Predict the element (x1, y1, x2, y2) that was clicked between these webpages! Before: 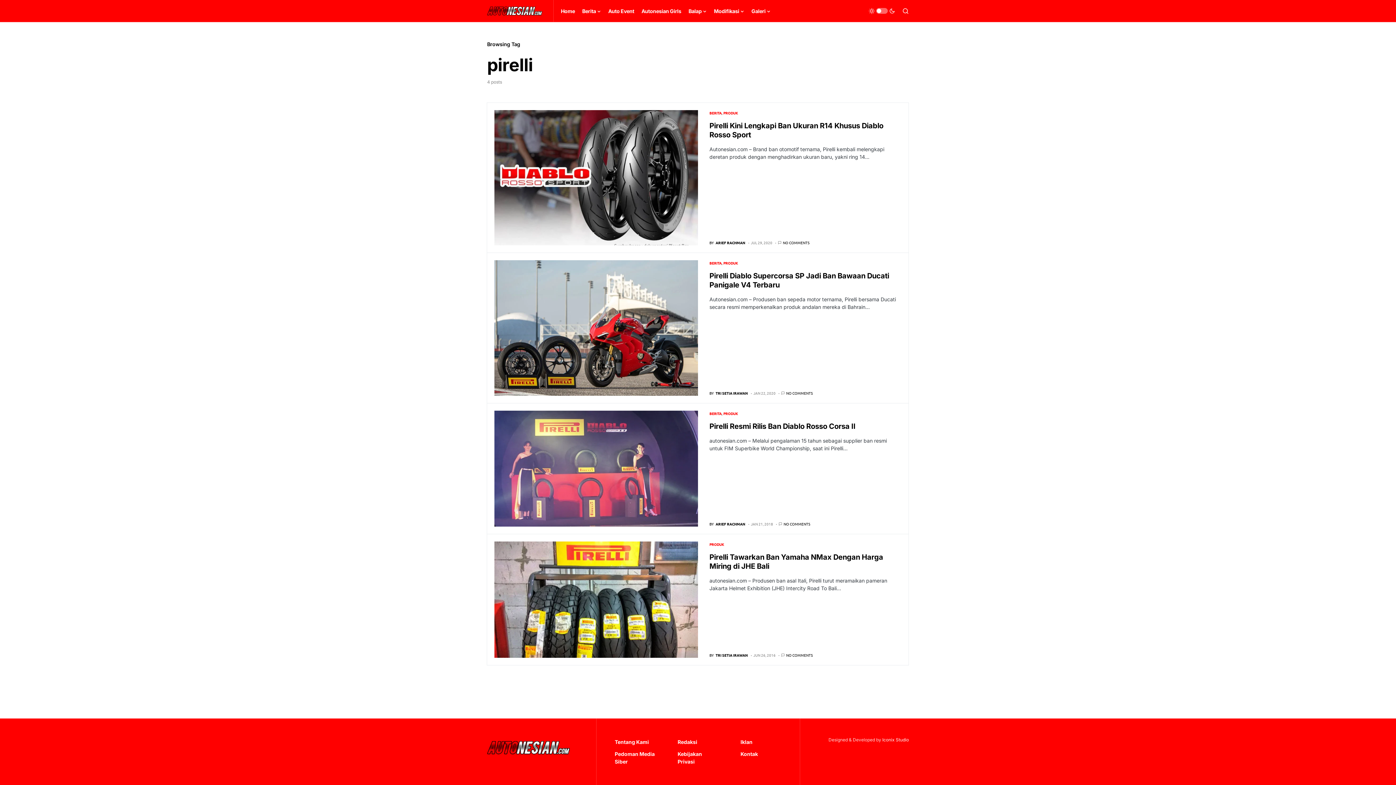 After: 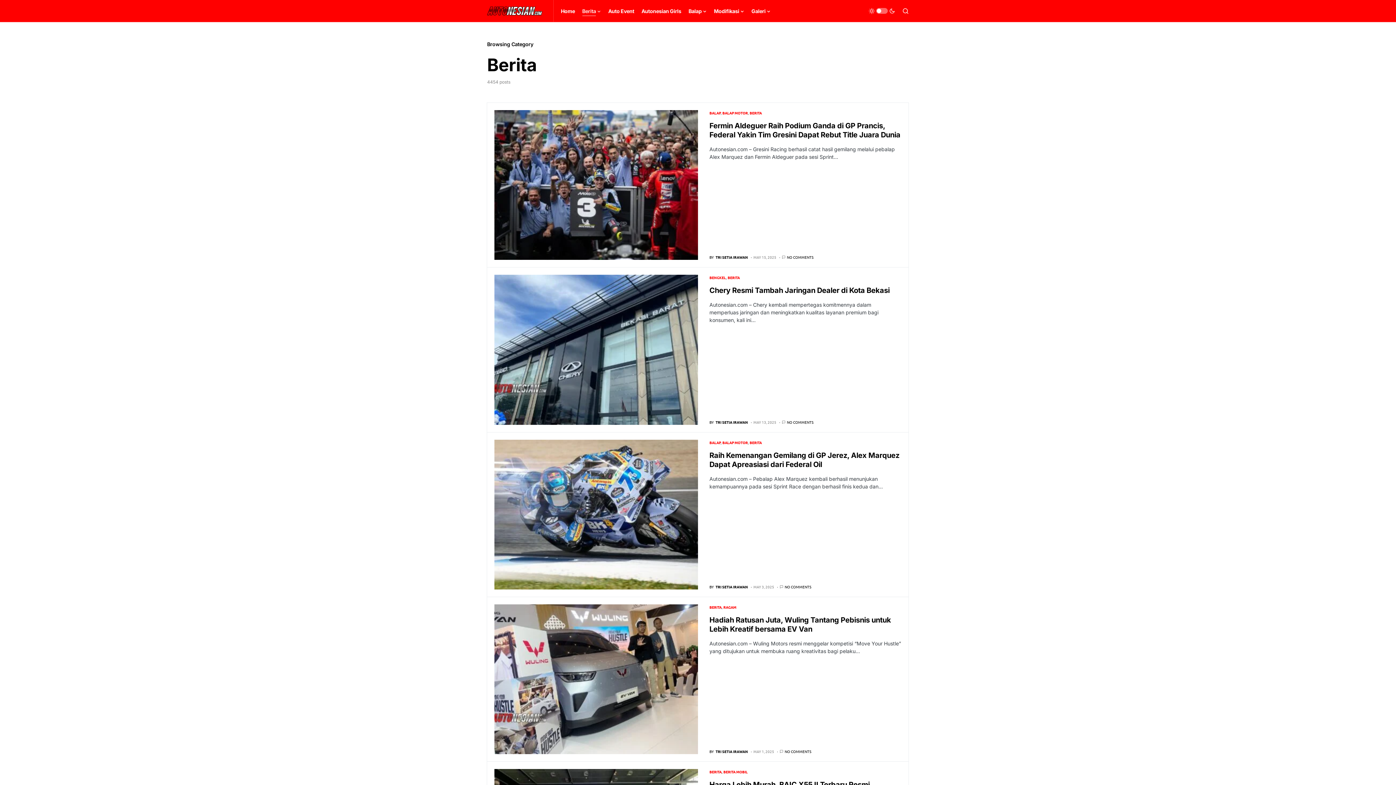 Action: label: Berita bbox: (582, 0, 601, 21)